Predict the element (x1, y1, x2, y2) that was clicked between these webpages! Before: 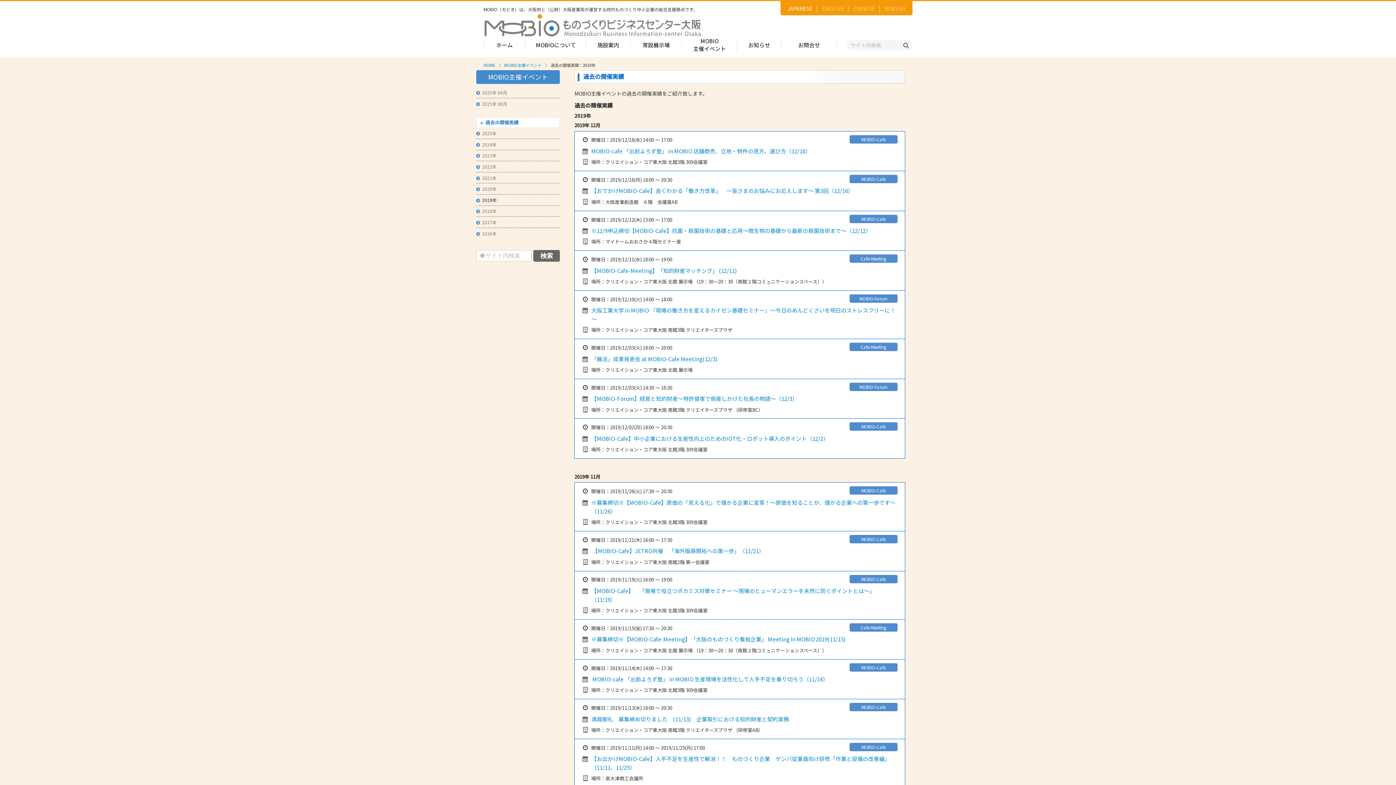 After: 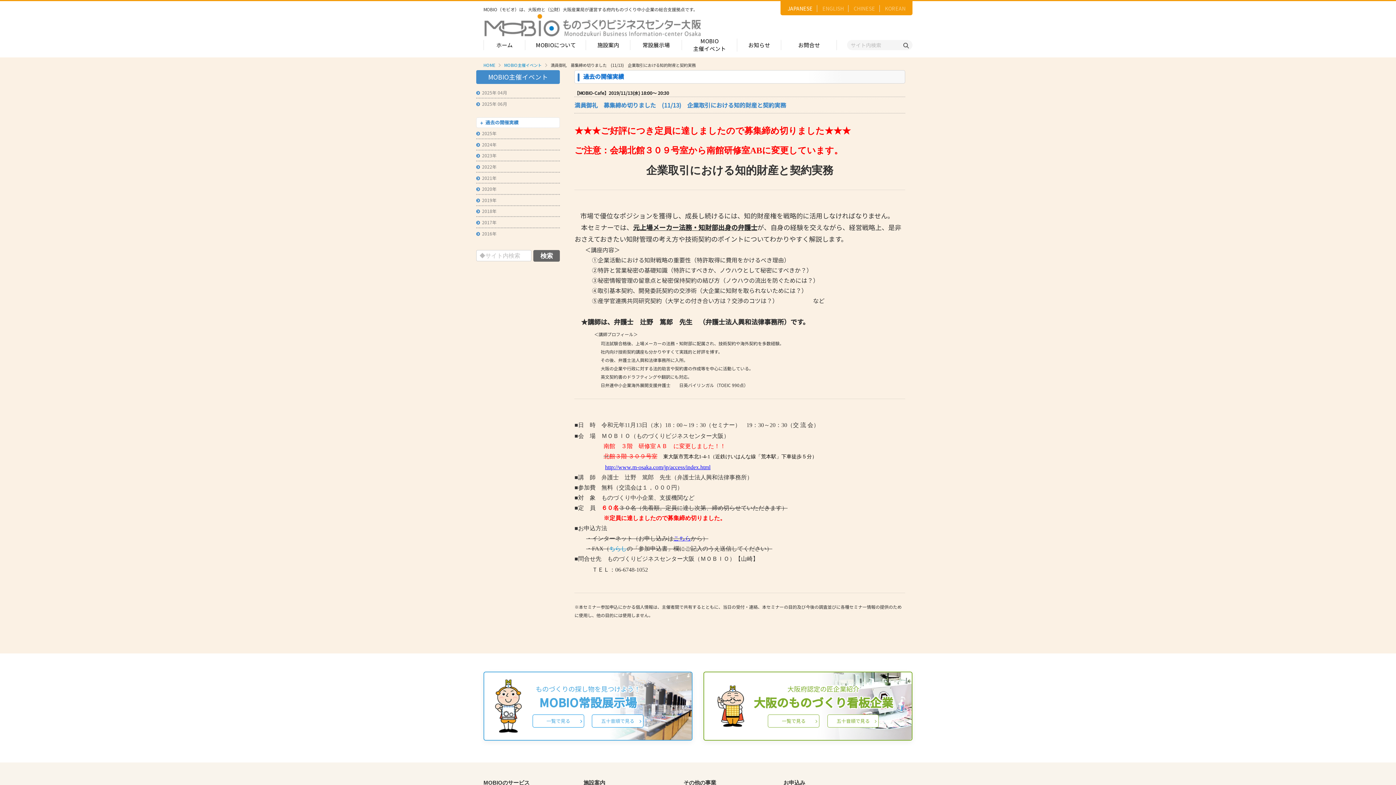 Action: label: 満員御礼　募集締め切りました　(11/13)　企業取引における知的財産と契約実務　 bbox: (591, 715, 794, 723)